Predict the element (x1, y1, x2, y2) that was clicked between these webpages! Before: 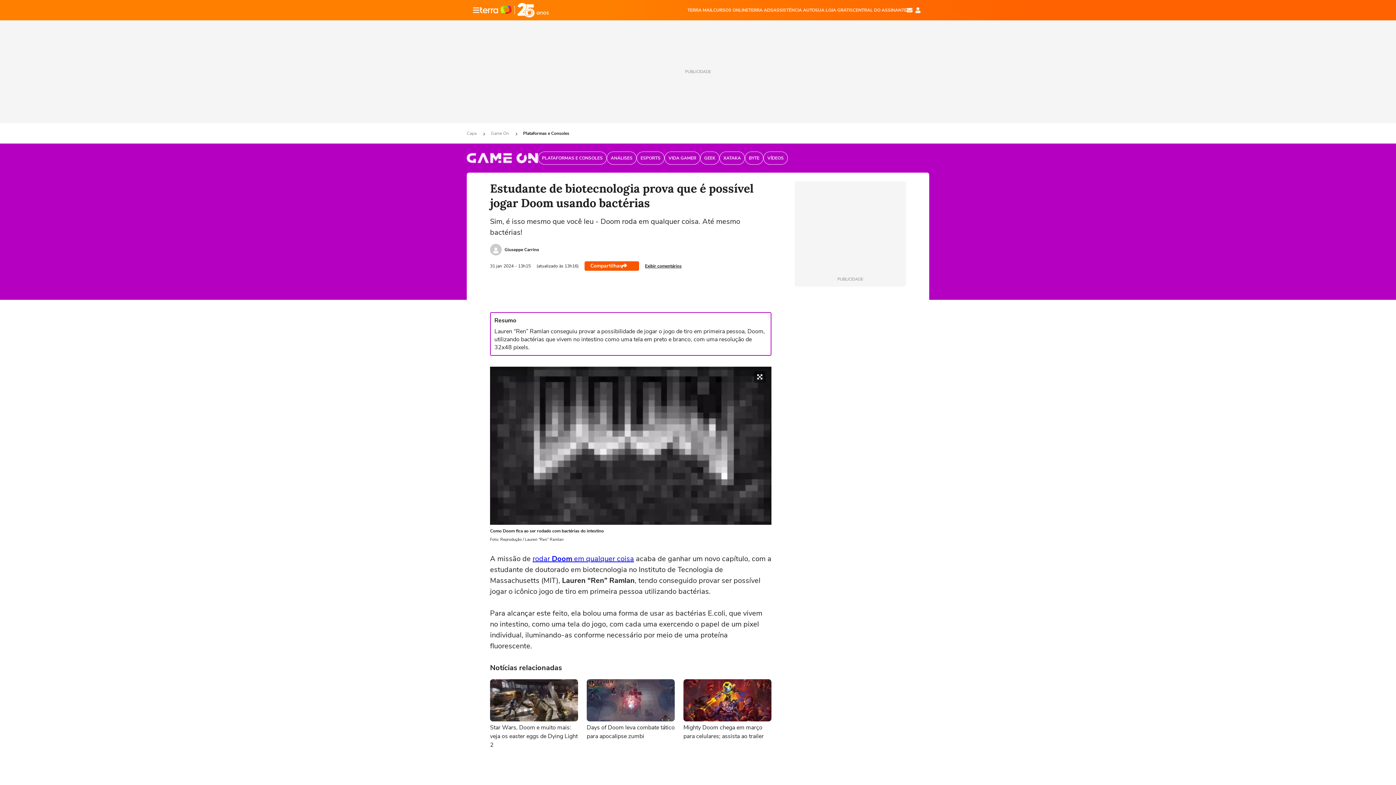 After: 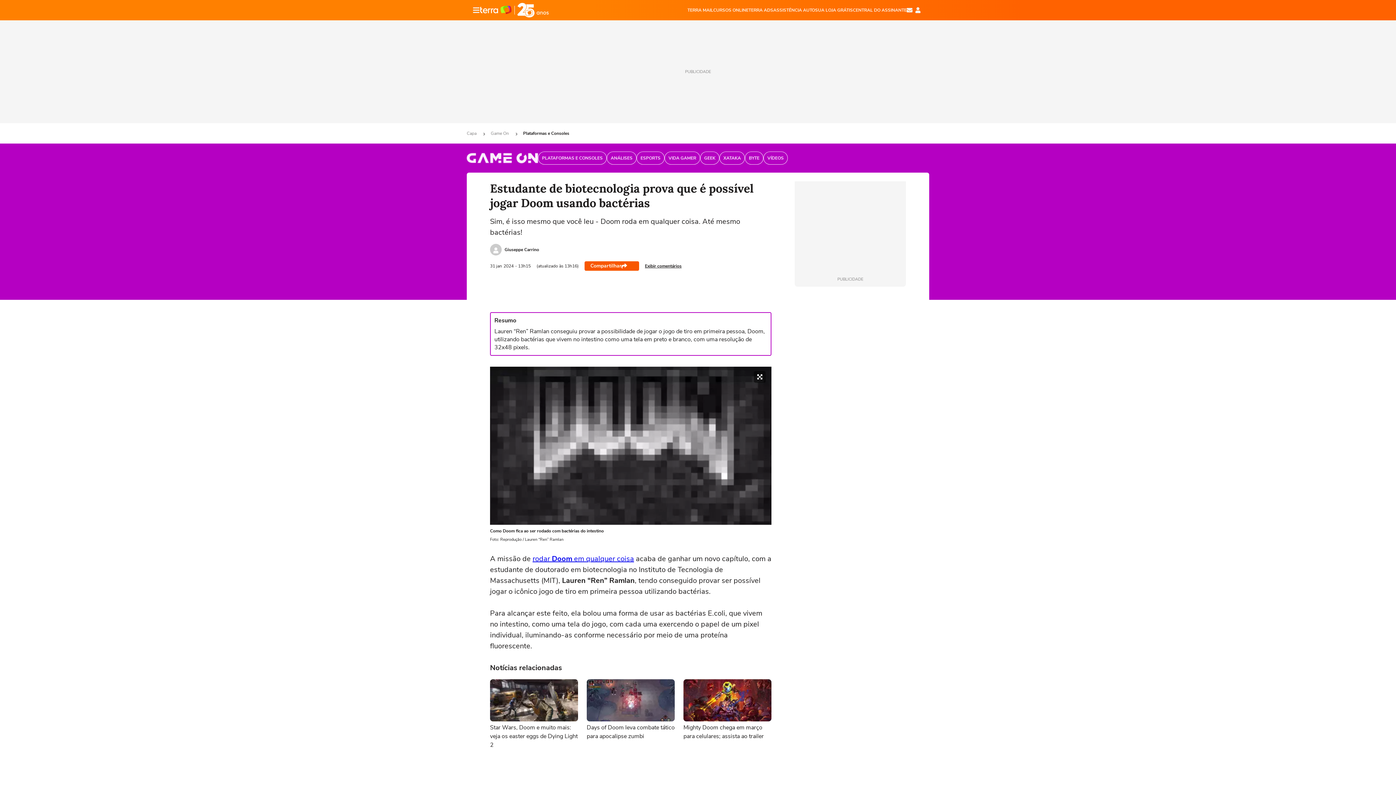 Action: label: ASSISTÊNCIA AUTO bbox: (773, 6, 815, 13)